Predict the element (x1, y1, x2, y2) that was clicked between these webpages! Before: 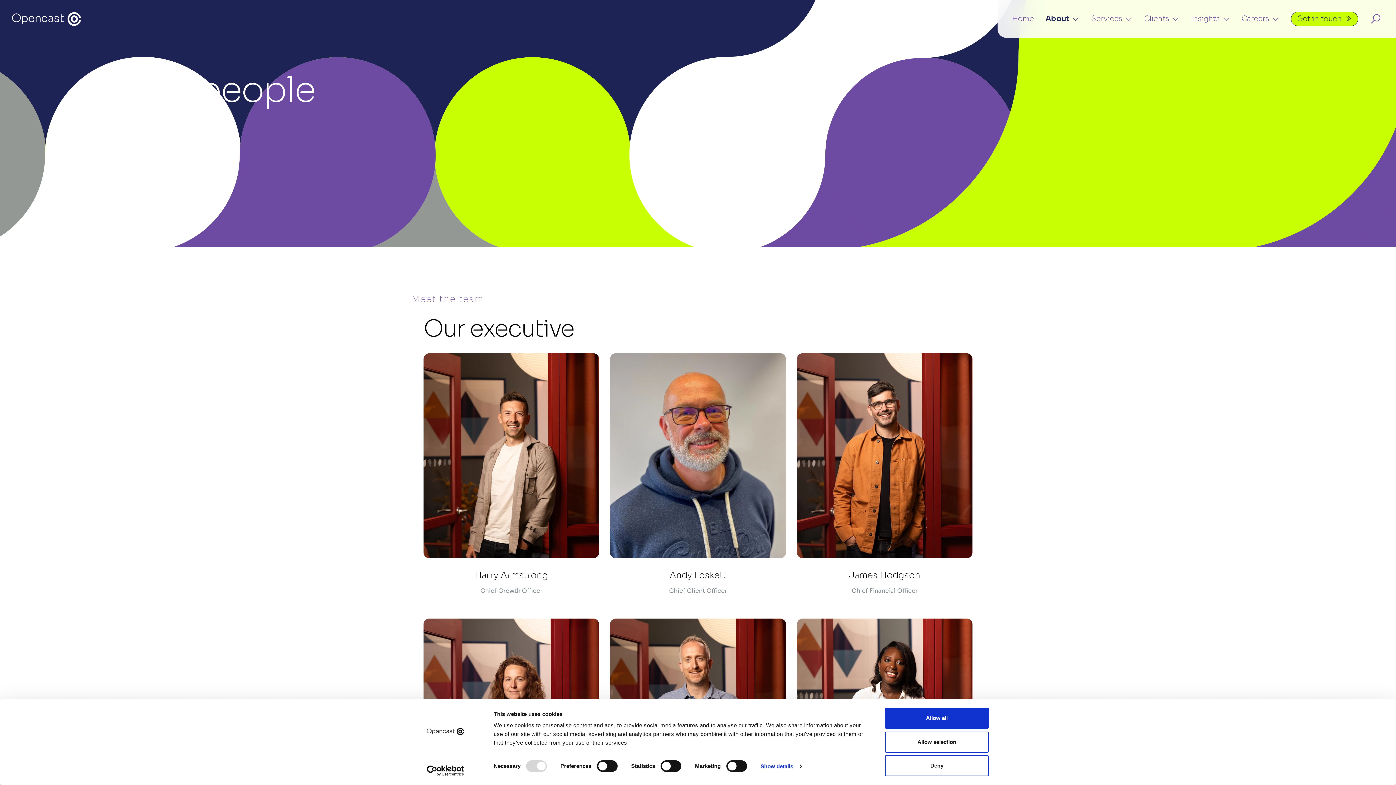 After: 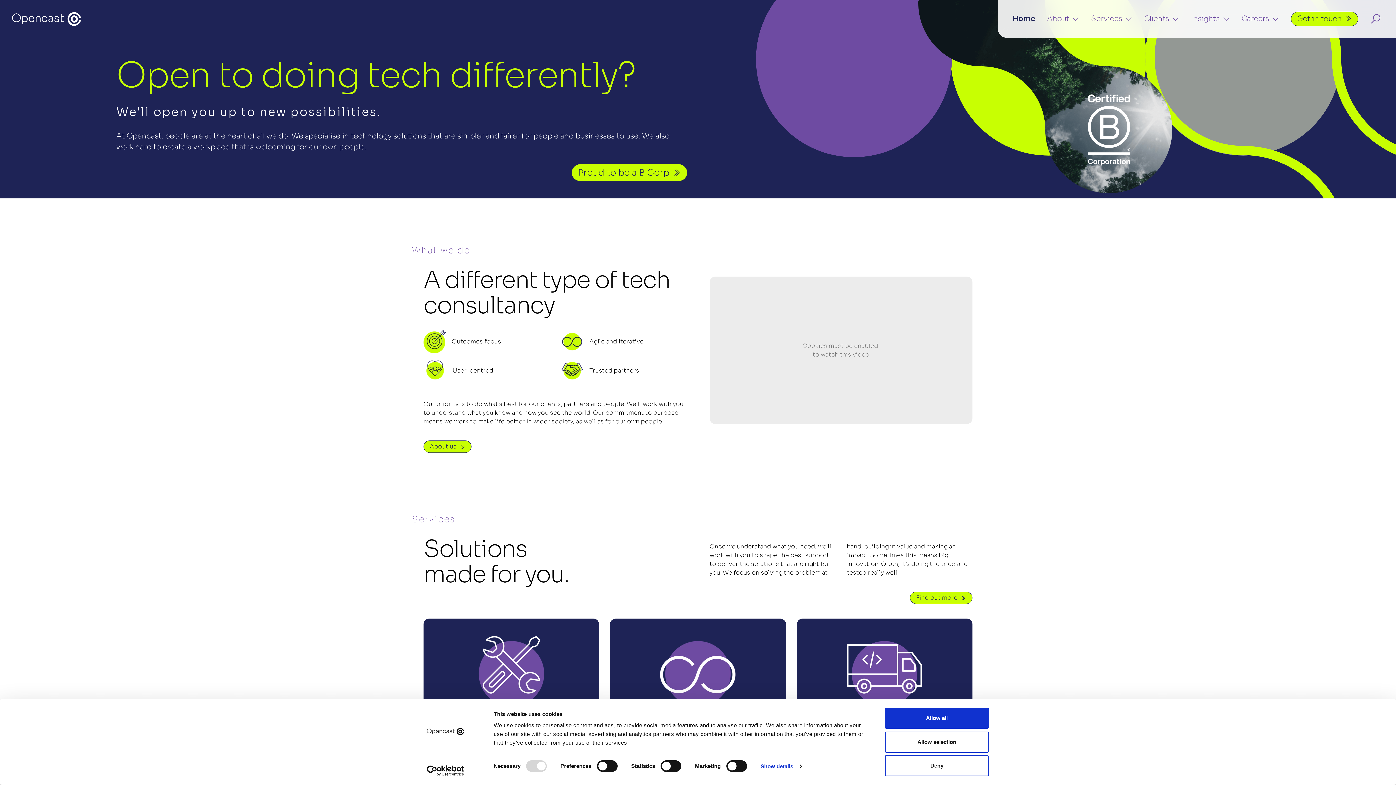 Action: bbox: (11, 11, 81, 26)